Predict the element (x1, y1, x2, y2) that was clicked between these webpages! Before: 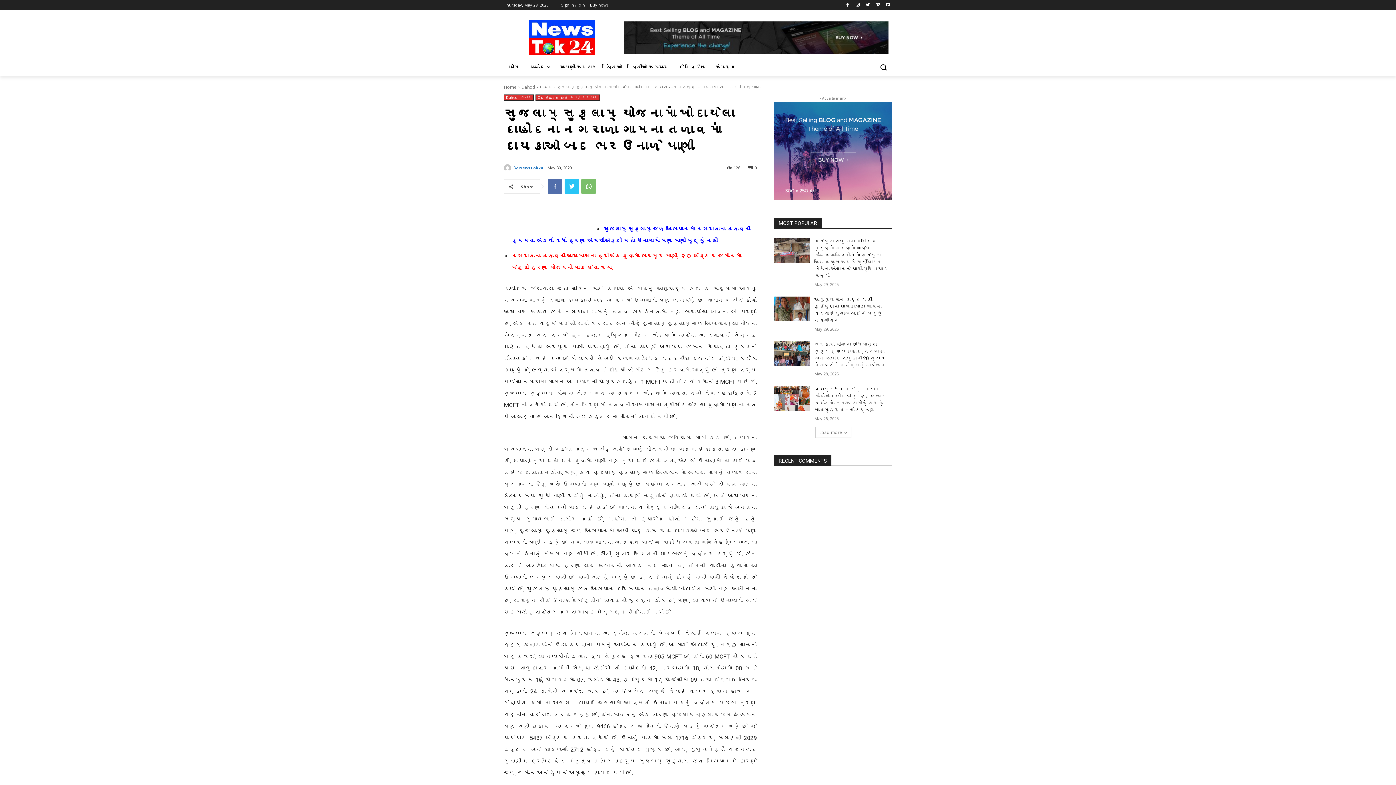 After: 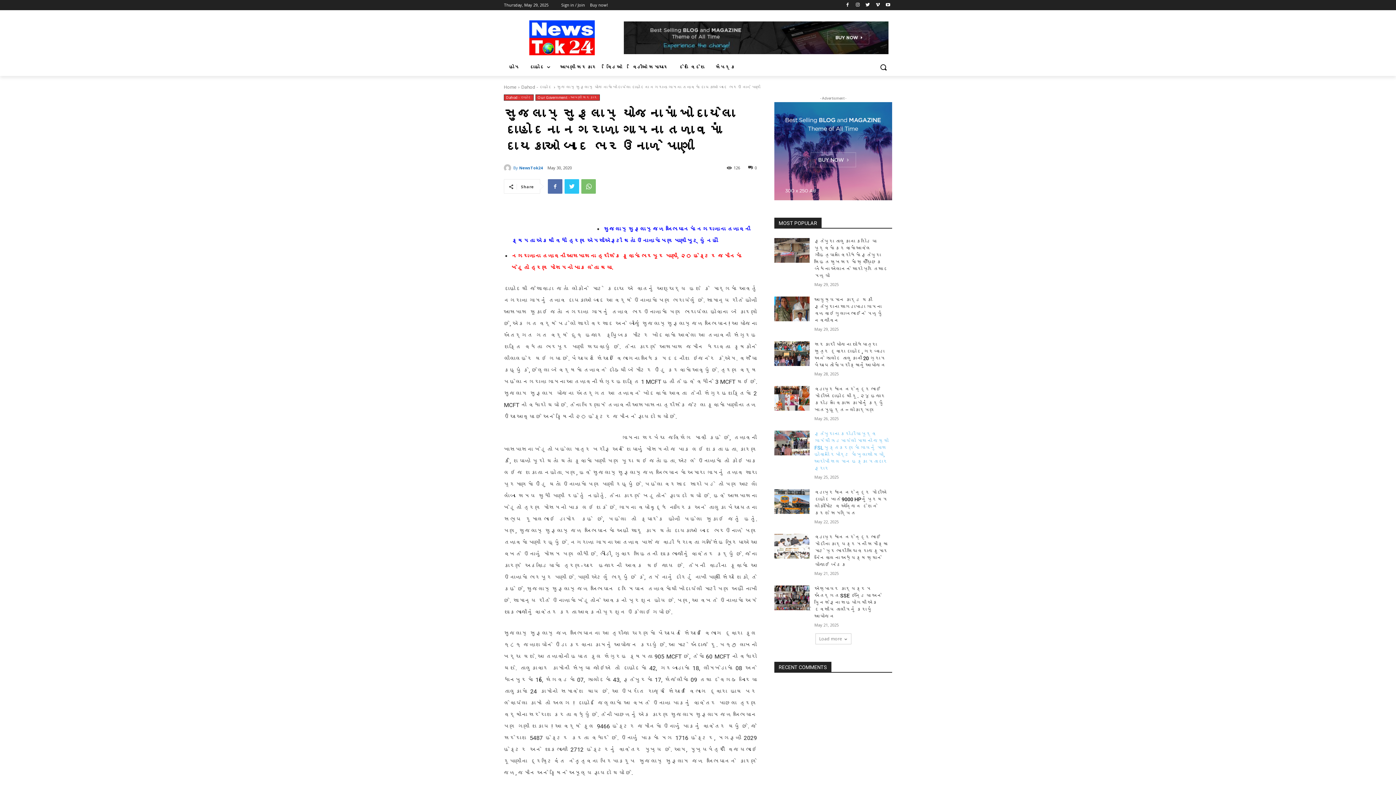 Action: bbox: (815, 427, 851, 438) label: load_more